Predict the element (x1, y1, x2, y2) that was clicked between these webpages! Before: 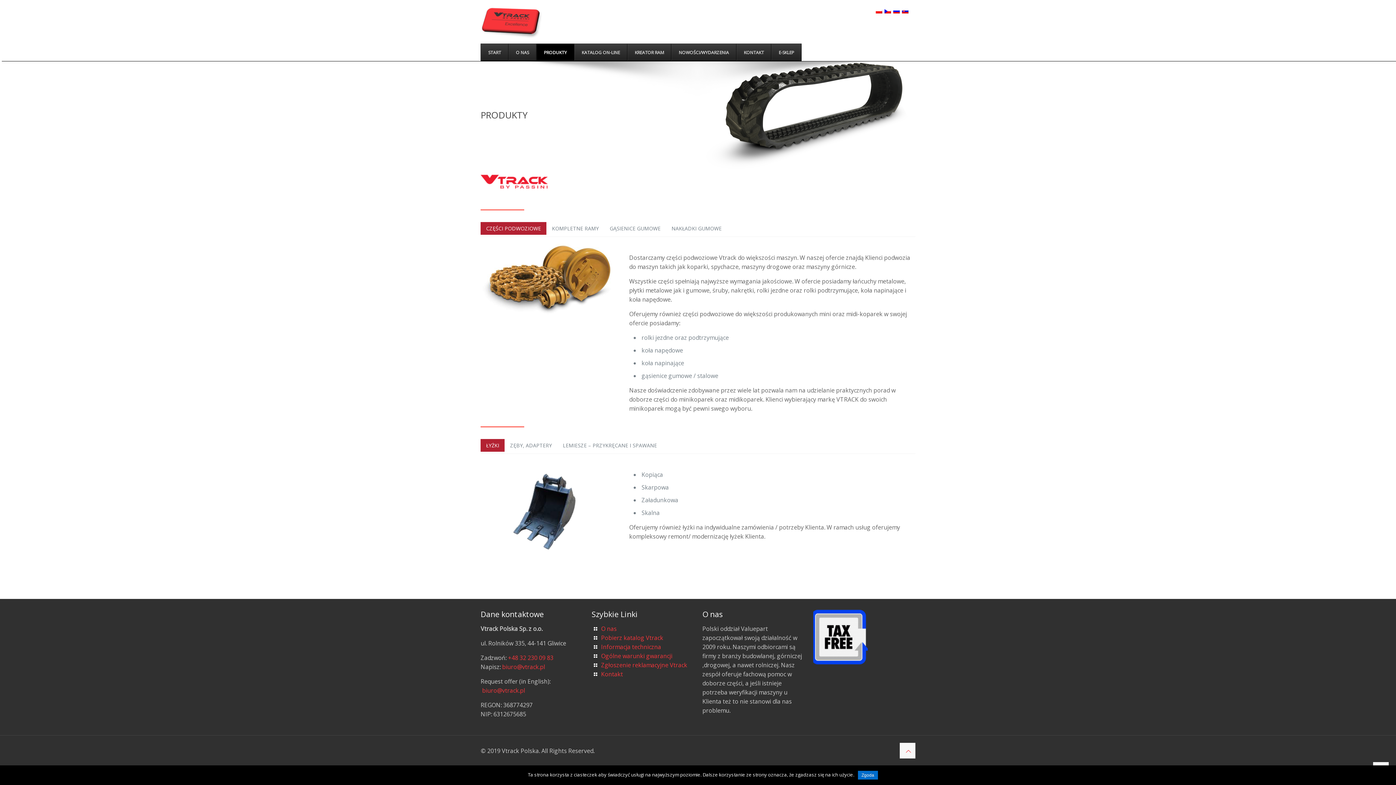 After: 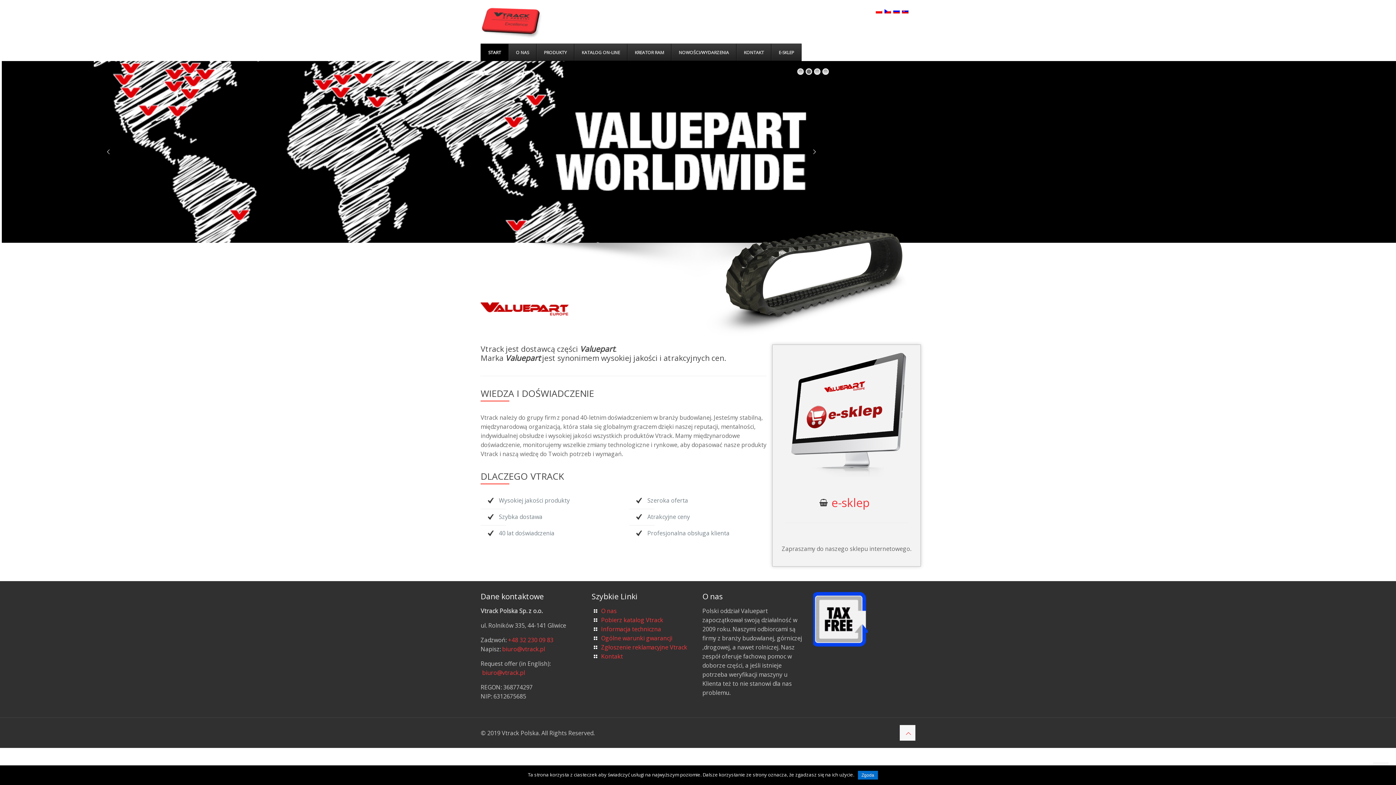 Action: bbox: (481, 44, 508, 60) label: START